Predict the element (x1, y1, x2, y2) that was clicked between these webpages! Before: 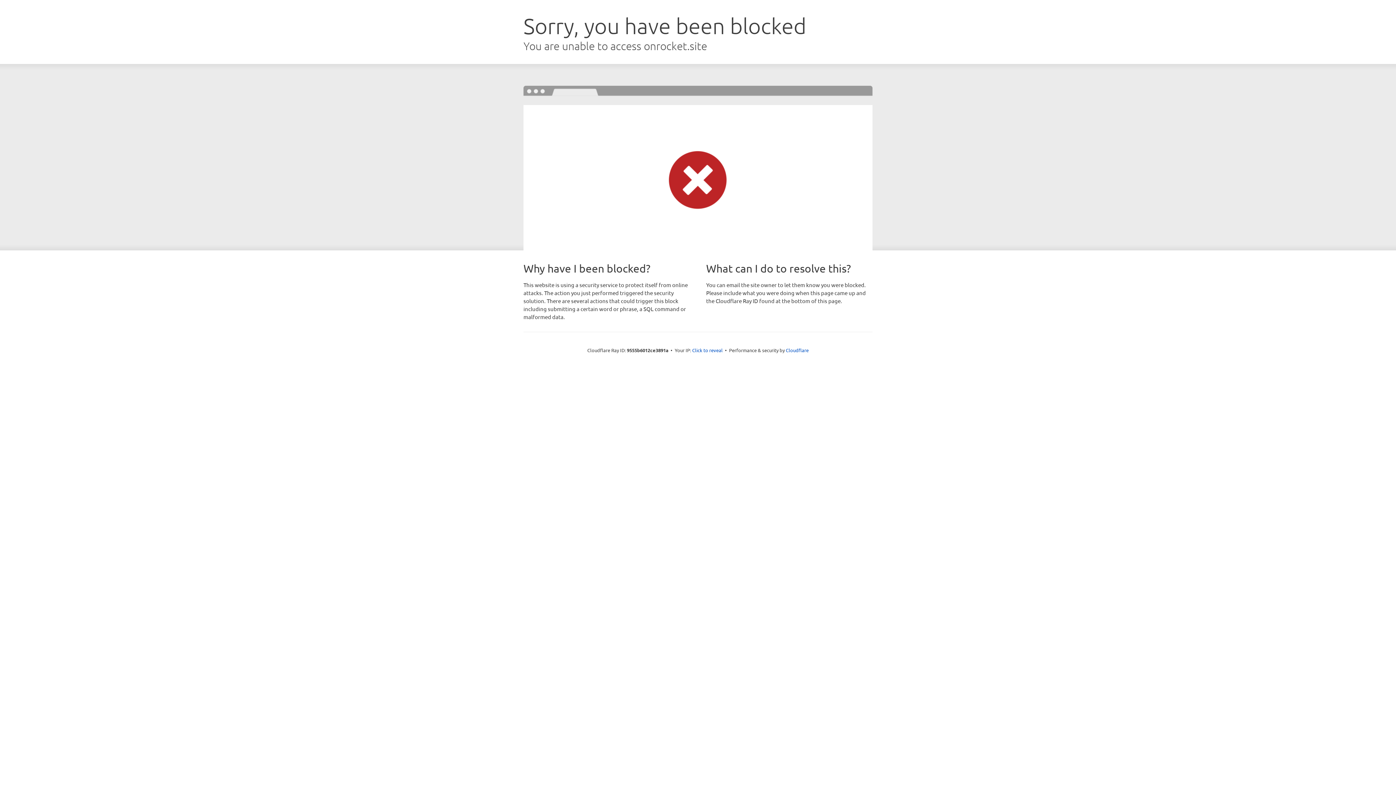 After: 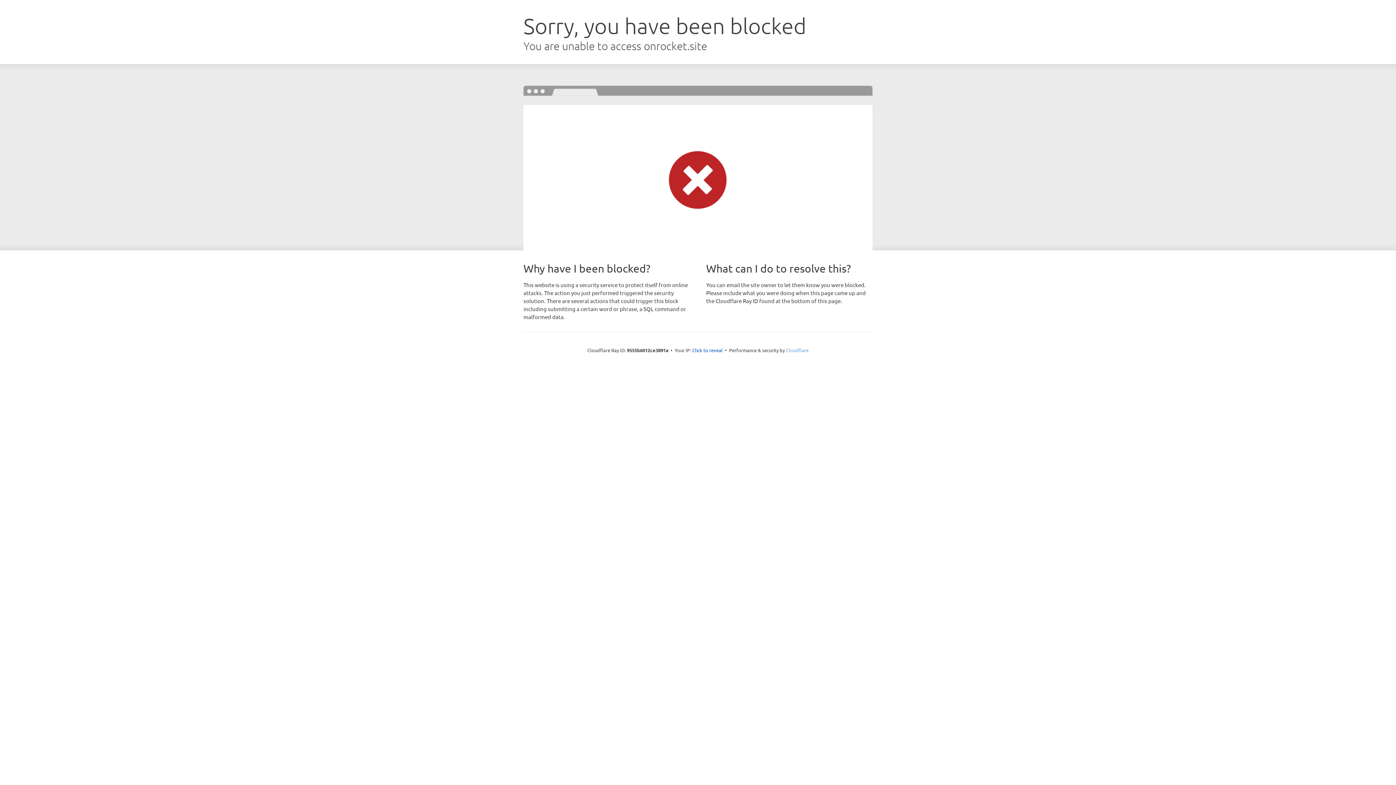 Action: label: Cloudflare bbox: (786, 347, 808, 353)